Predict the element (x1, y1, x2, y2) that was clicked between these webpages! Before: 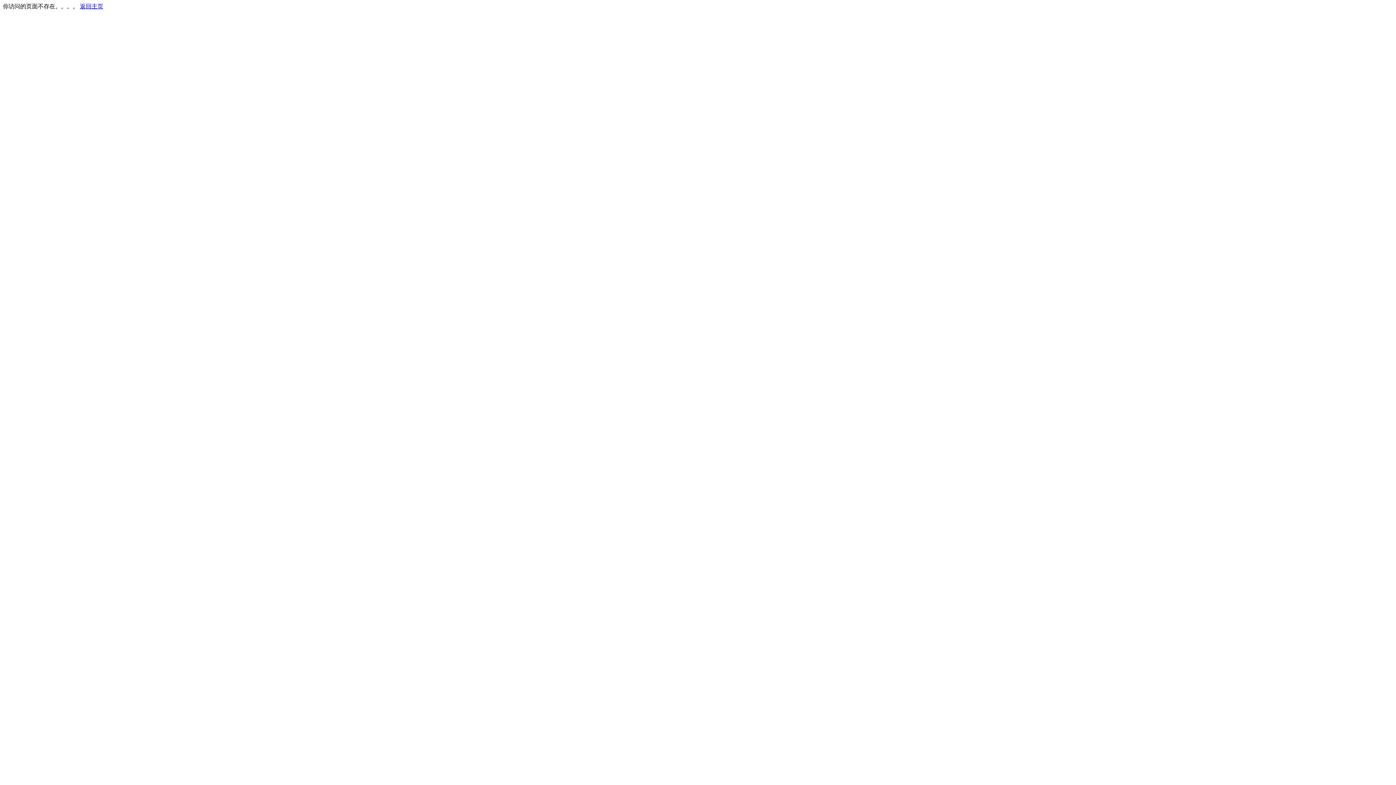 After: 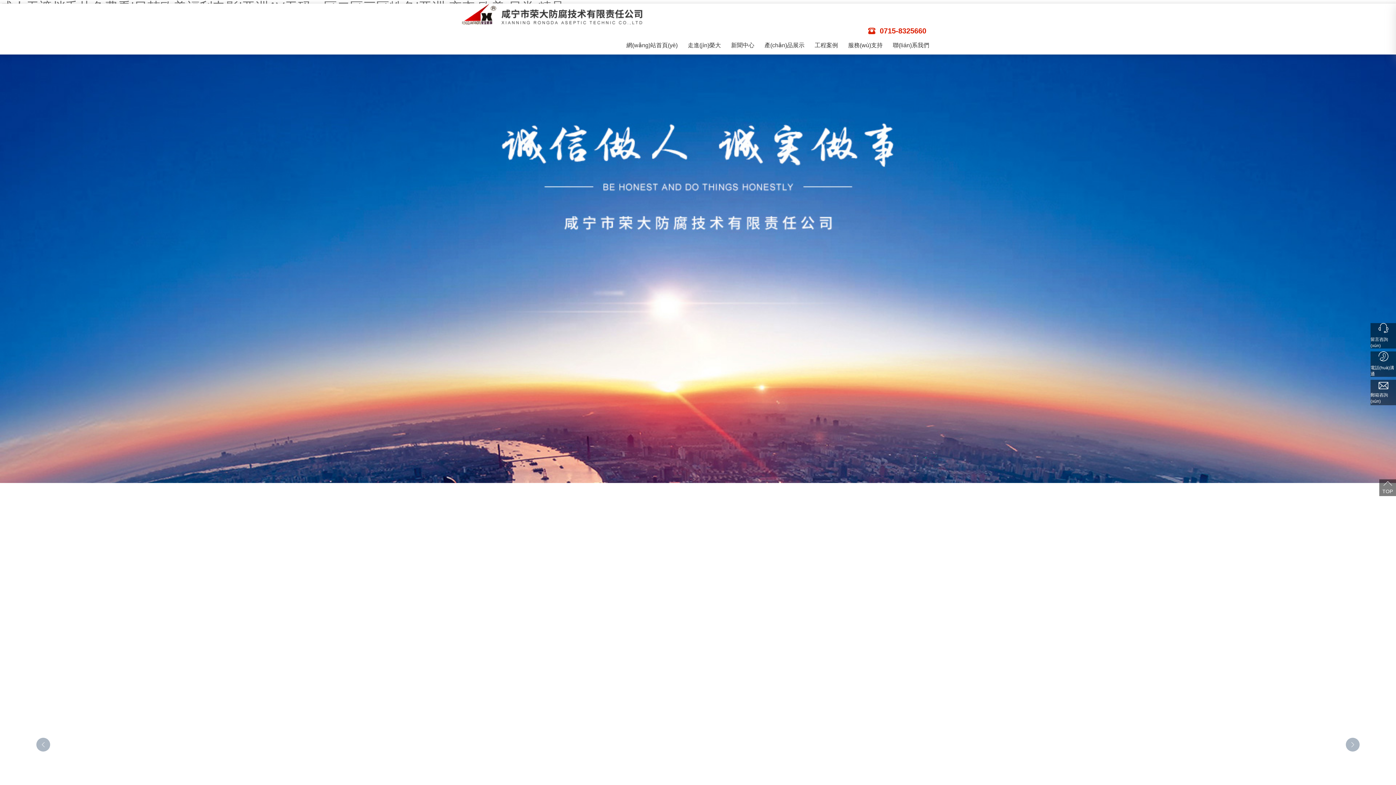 Action: label: 返回主页 bbox: (80, 3, 103, 9)